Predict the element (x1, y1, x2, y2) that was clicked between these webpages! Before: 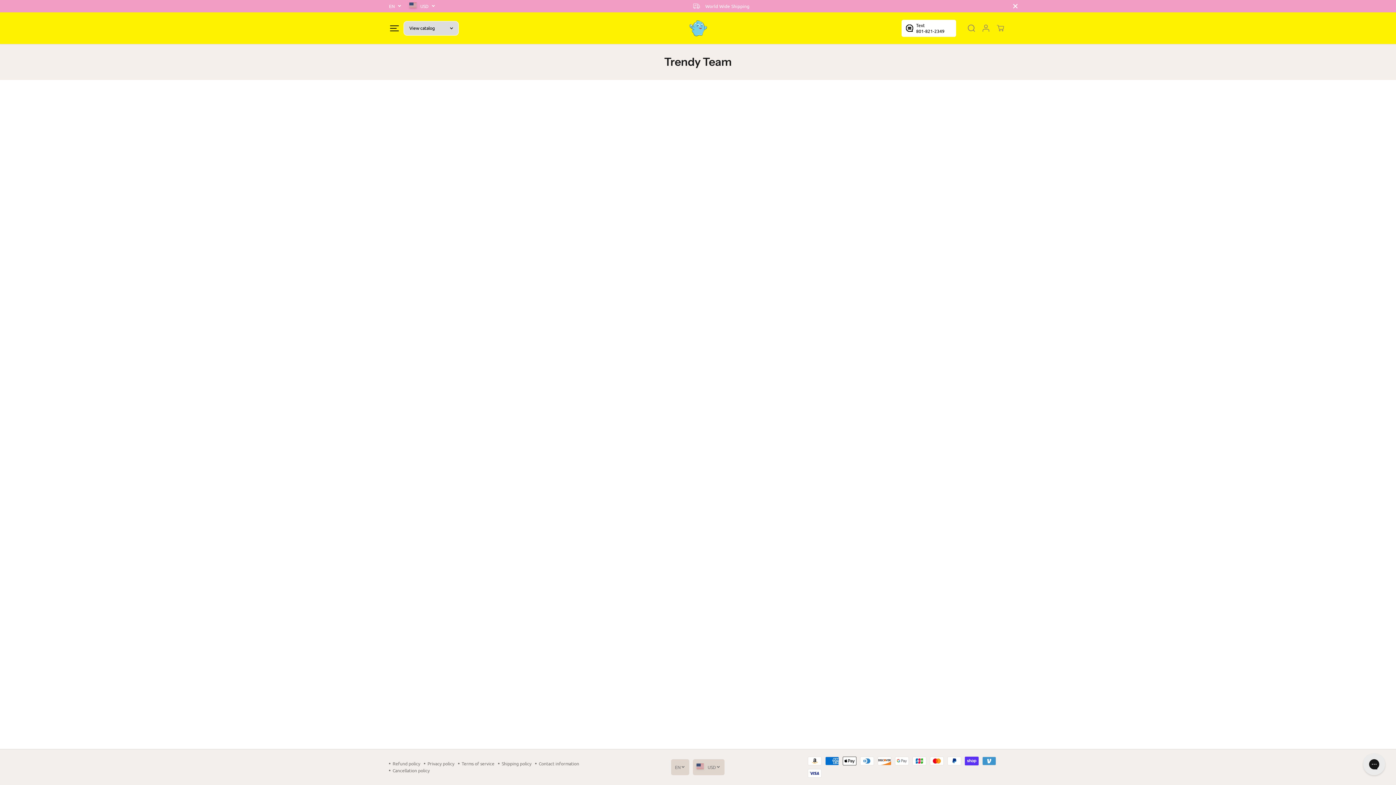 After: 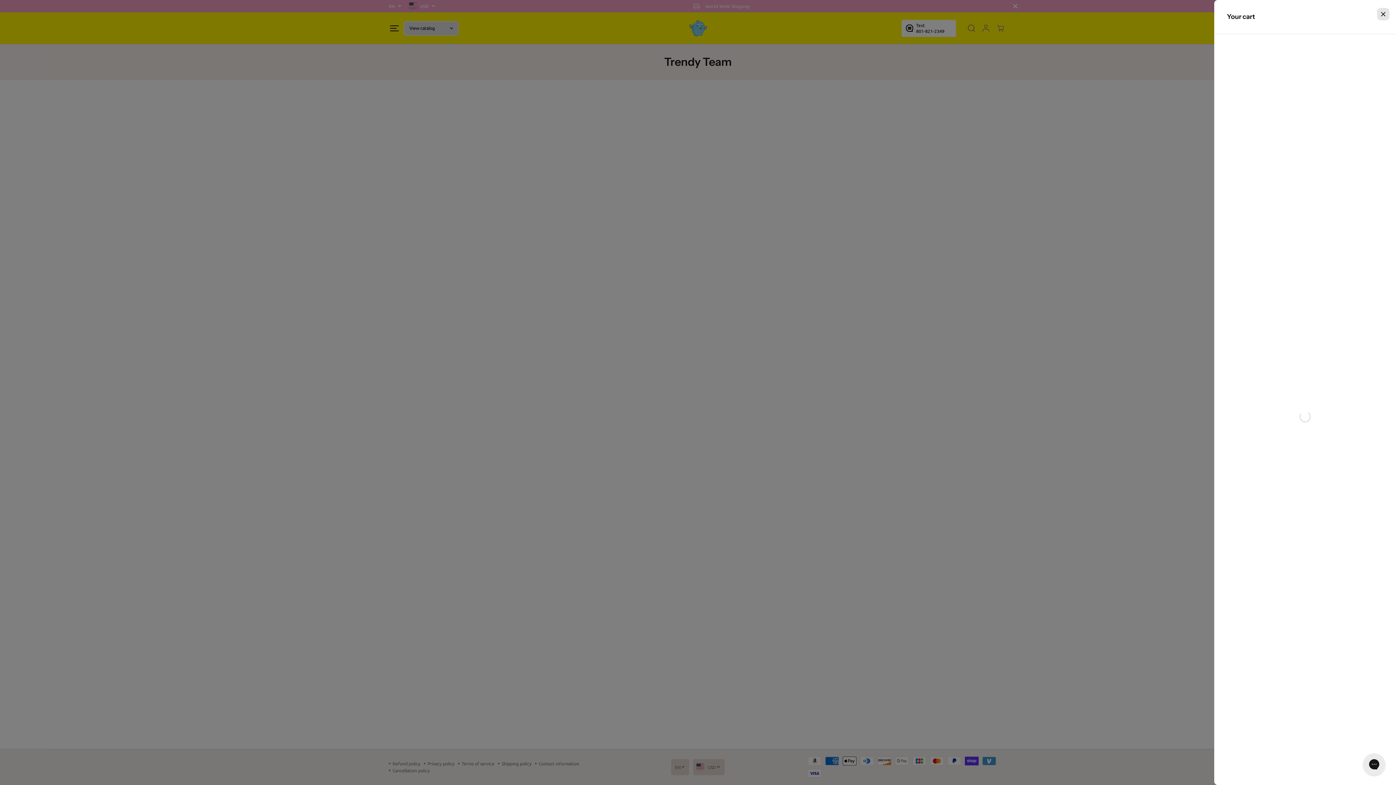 Action: bbox: (994, 21, 1007, 34)